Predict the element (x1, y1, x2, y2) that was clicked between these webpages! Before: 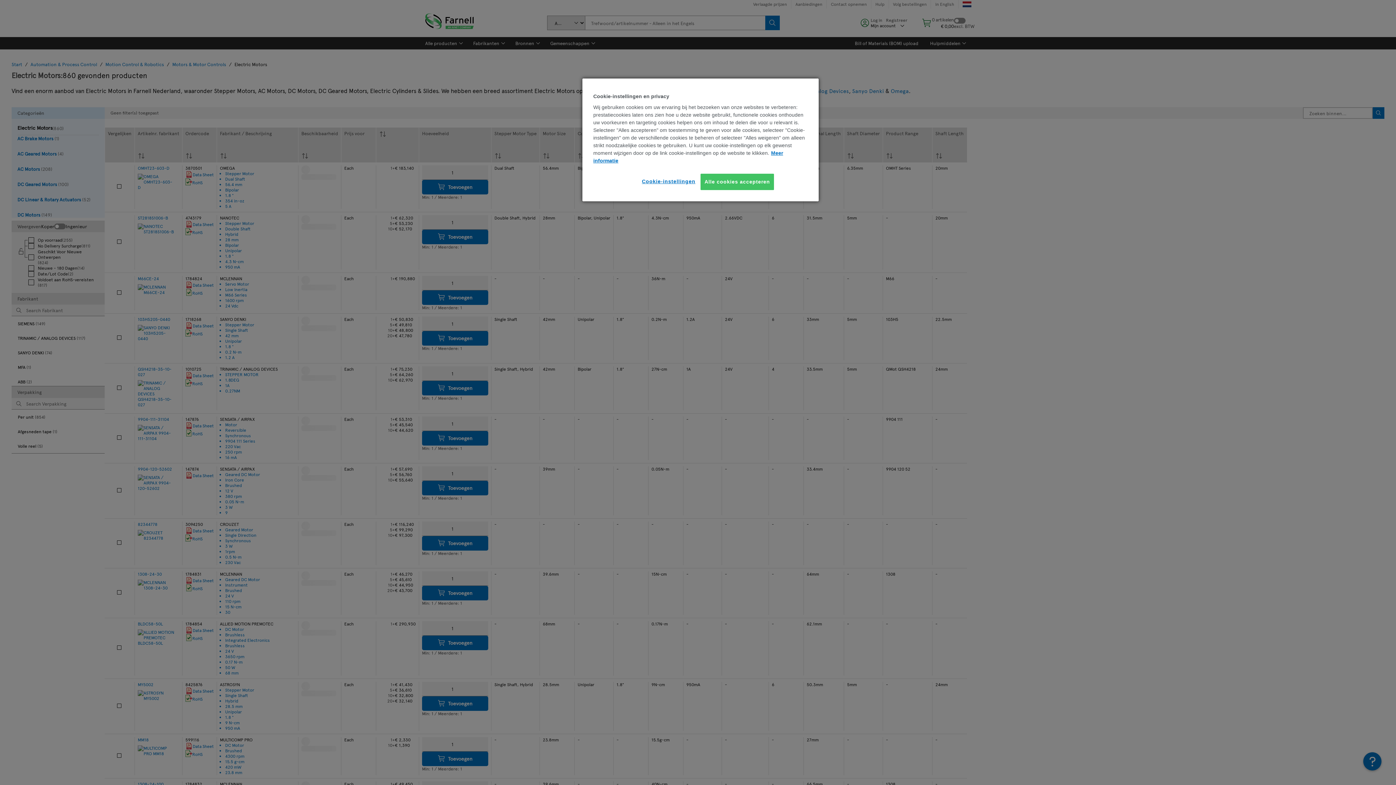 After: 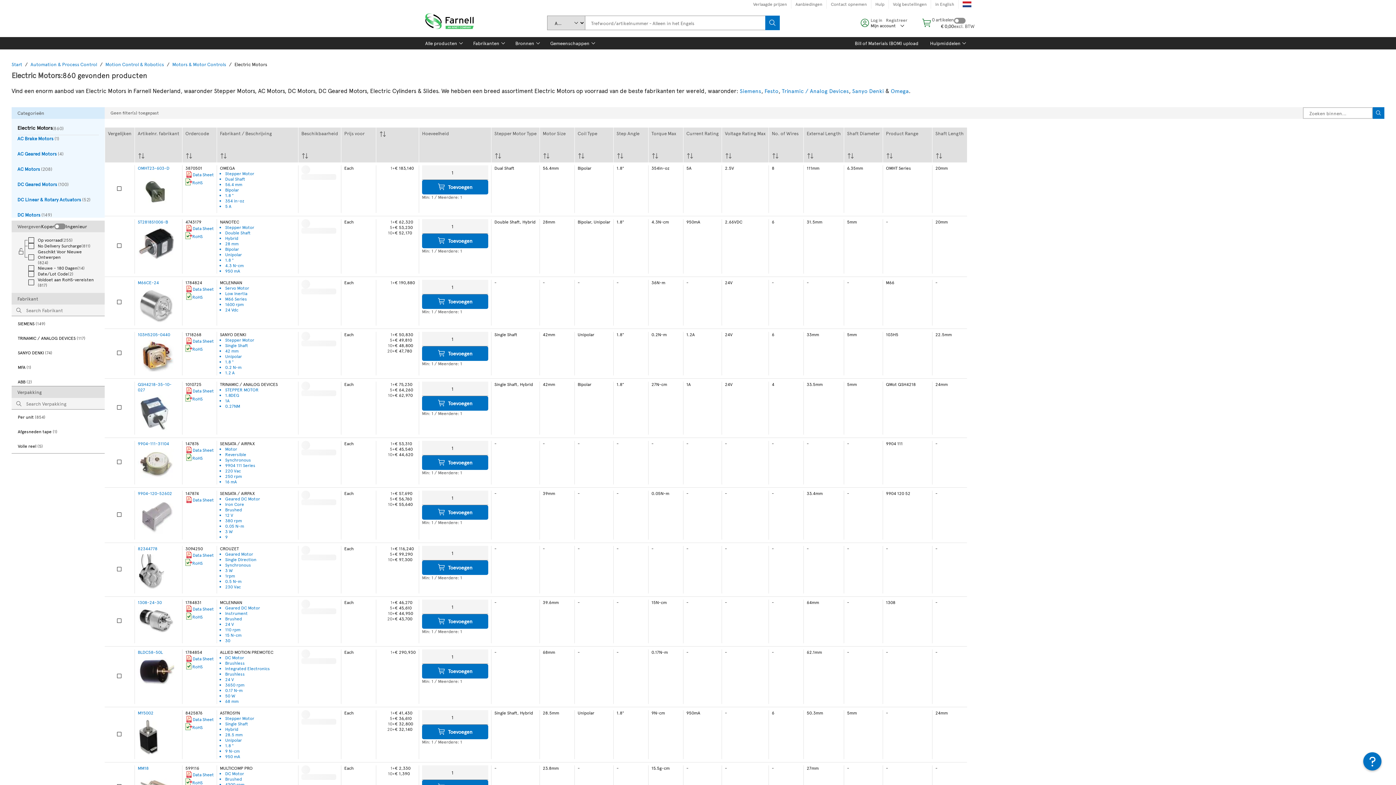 Action: bbox: (700, 173, 774, 190) label: Alle cookies accepteren